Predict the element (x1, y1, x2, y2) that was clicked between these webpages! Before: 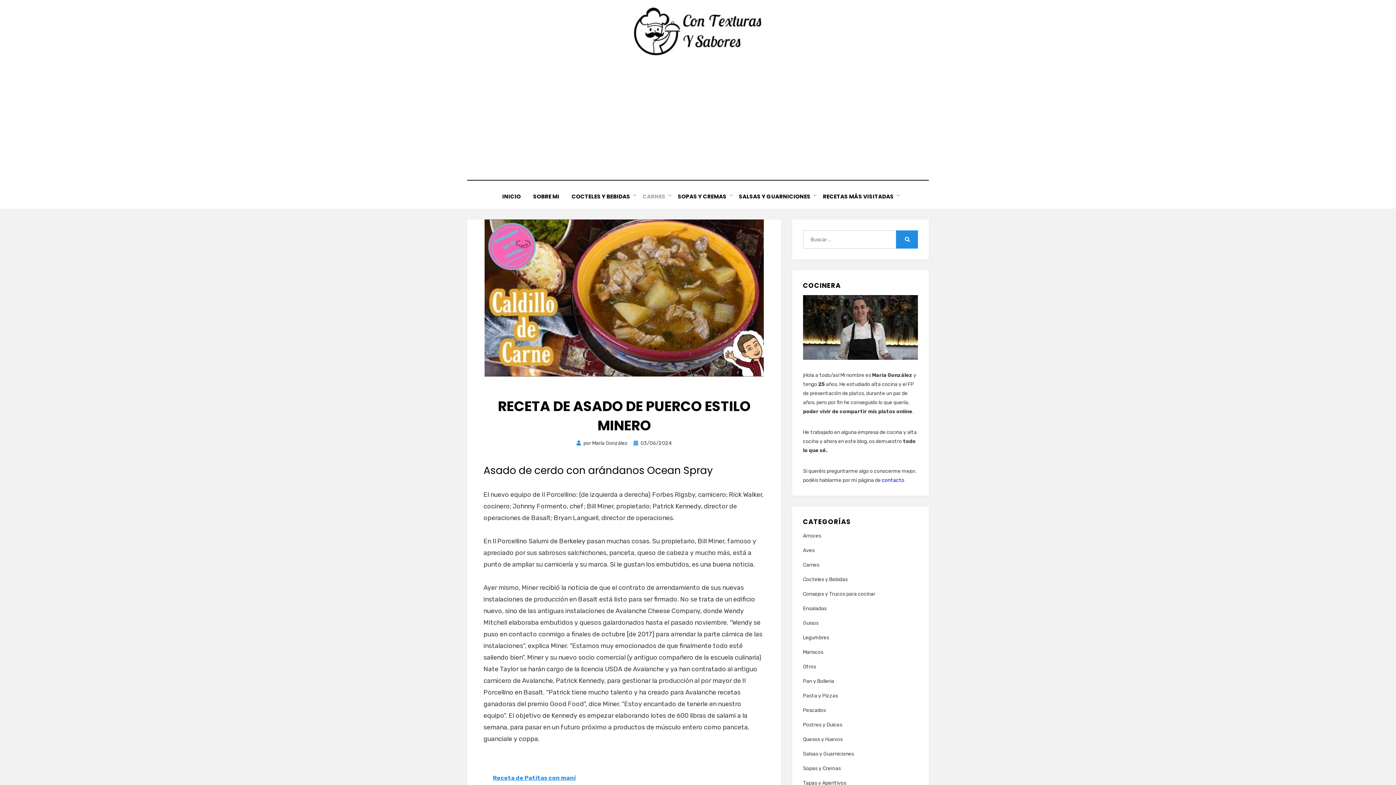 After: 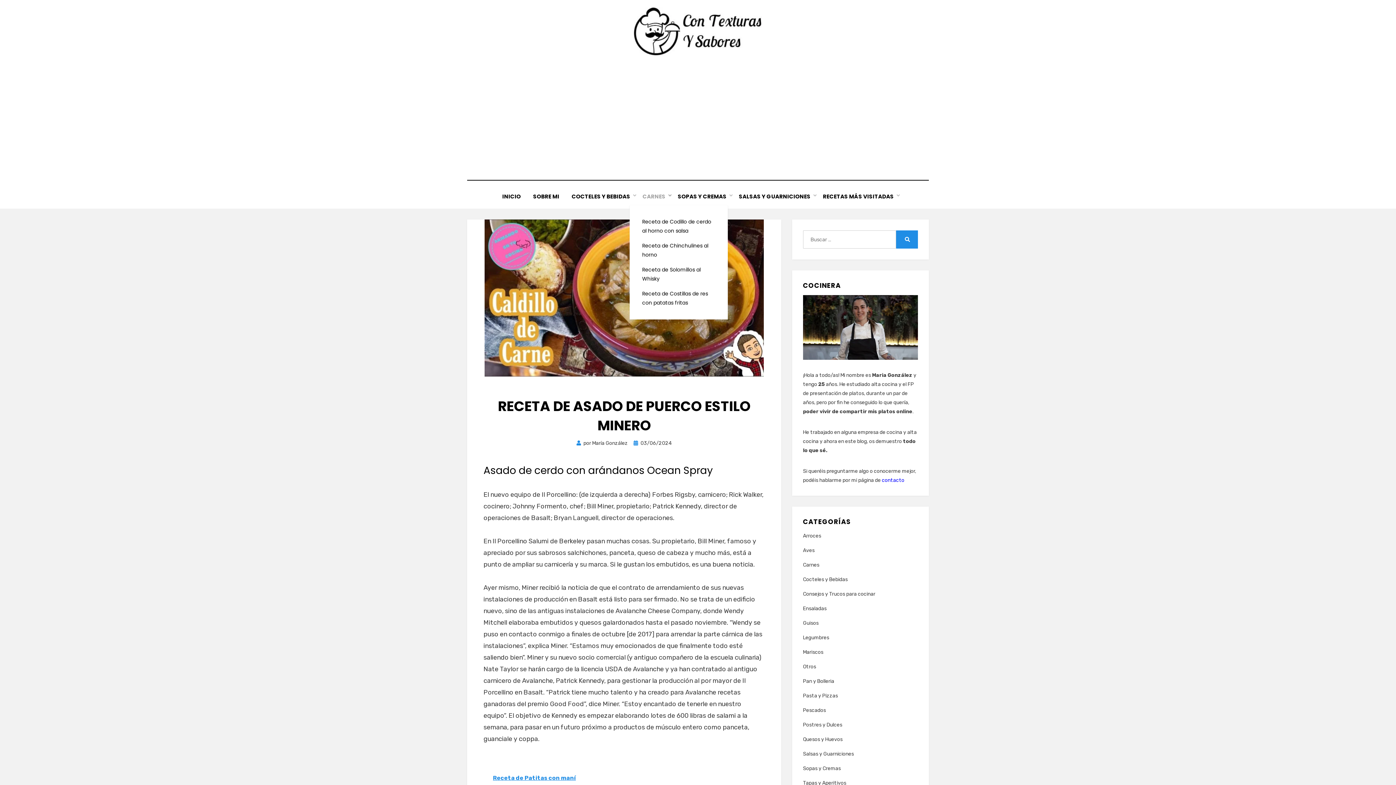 Action: bbox: (636, 191, 671, 201) label: CARNES